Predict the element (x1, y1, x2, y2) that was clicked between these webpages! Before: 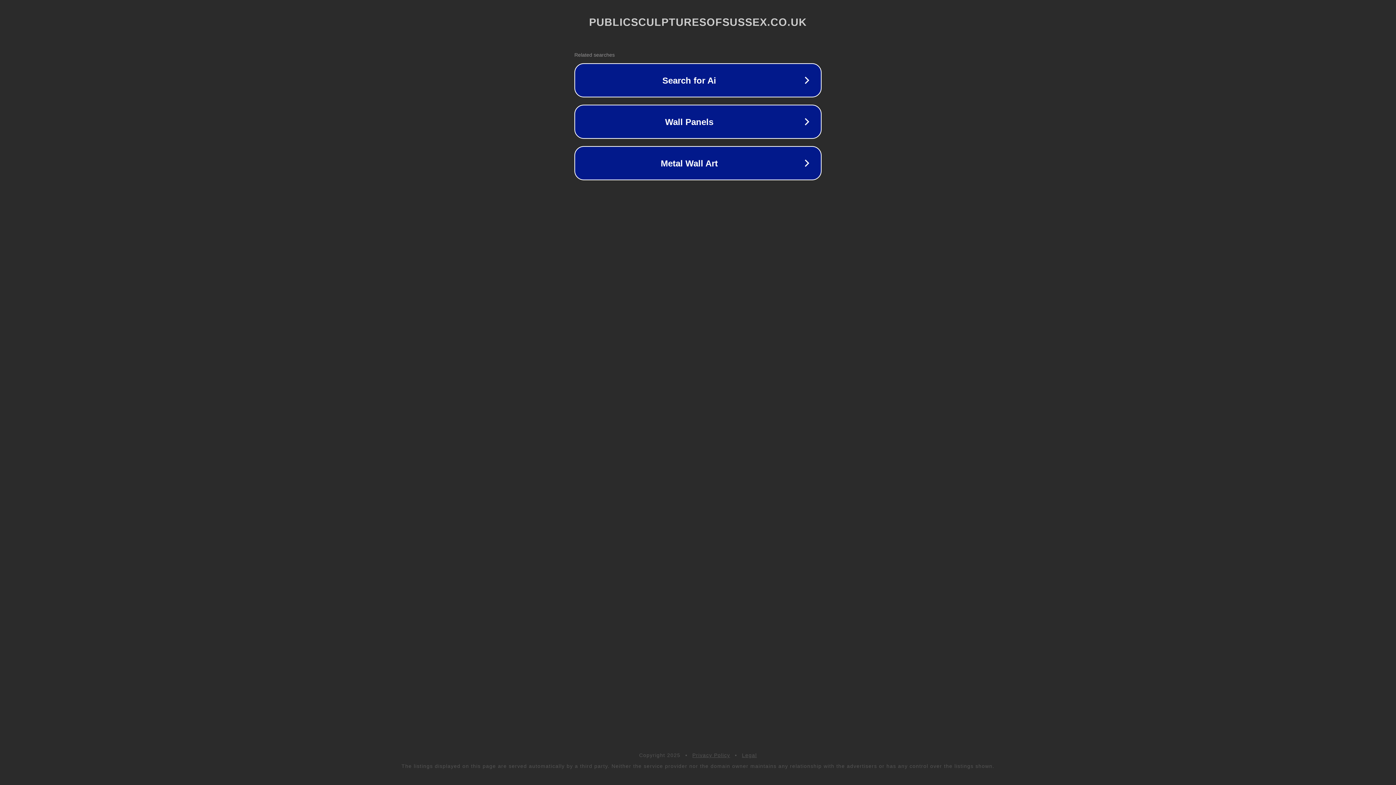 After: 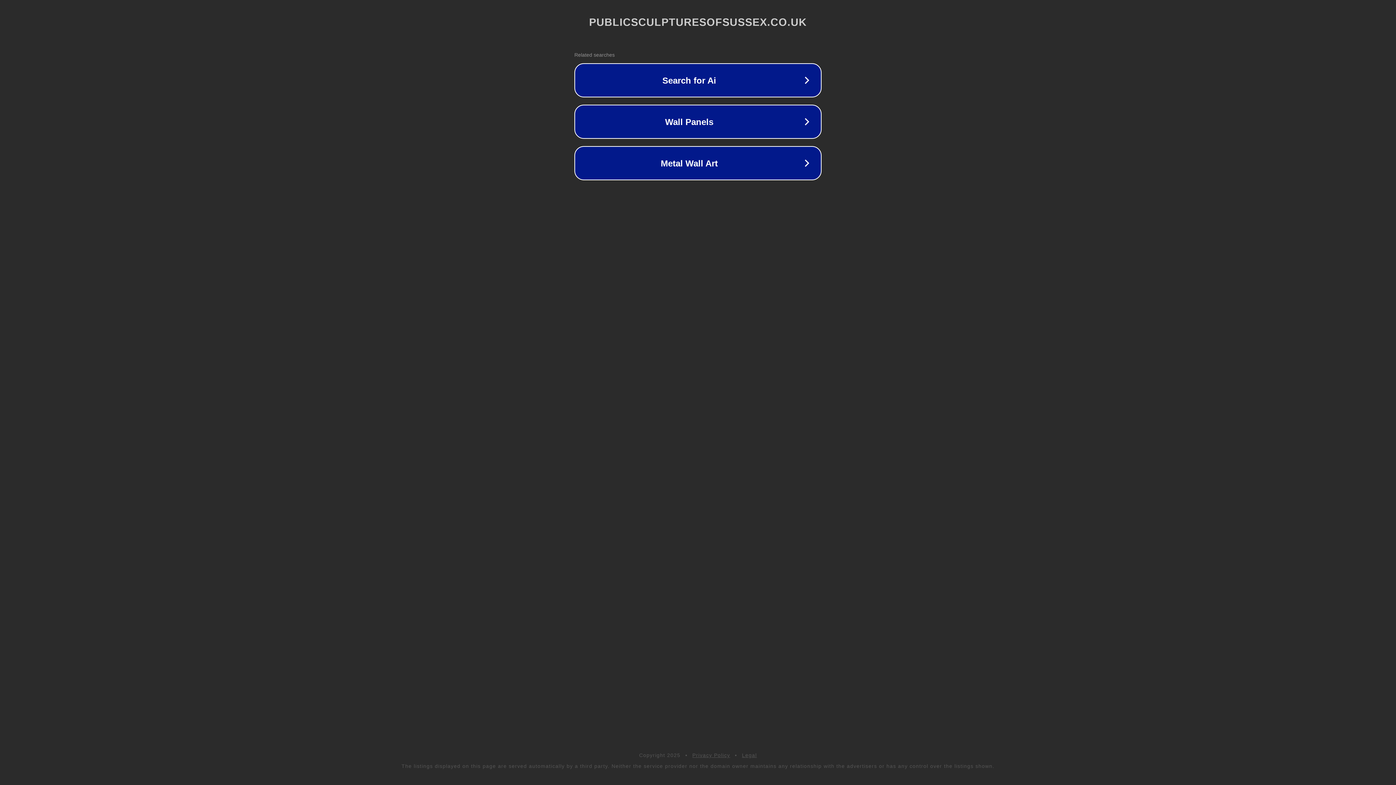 Action: label: Privacy Policy bbox: (692, 752, 730, 758)